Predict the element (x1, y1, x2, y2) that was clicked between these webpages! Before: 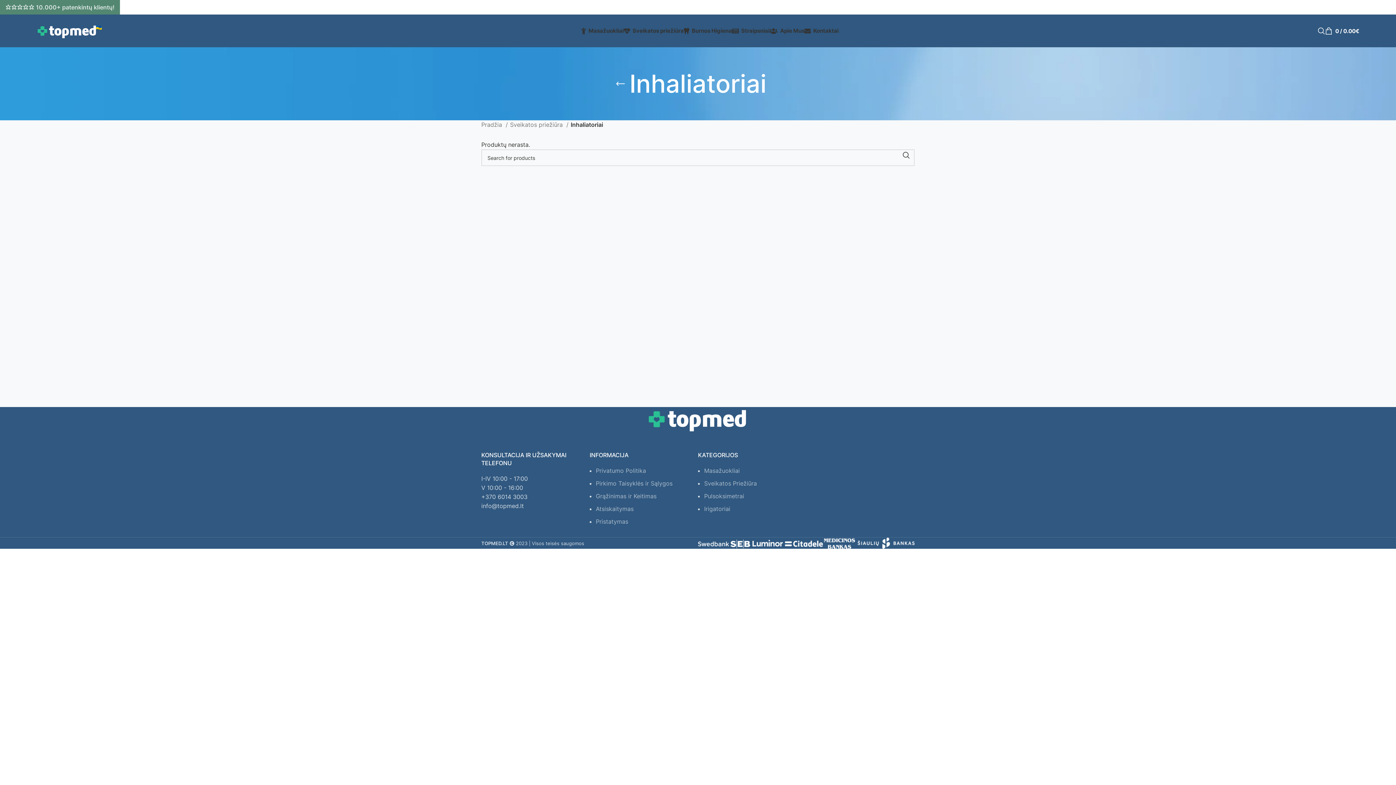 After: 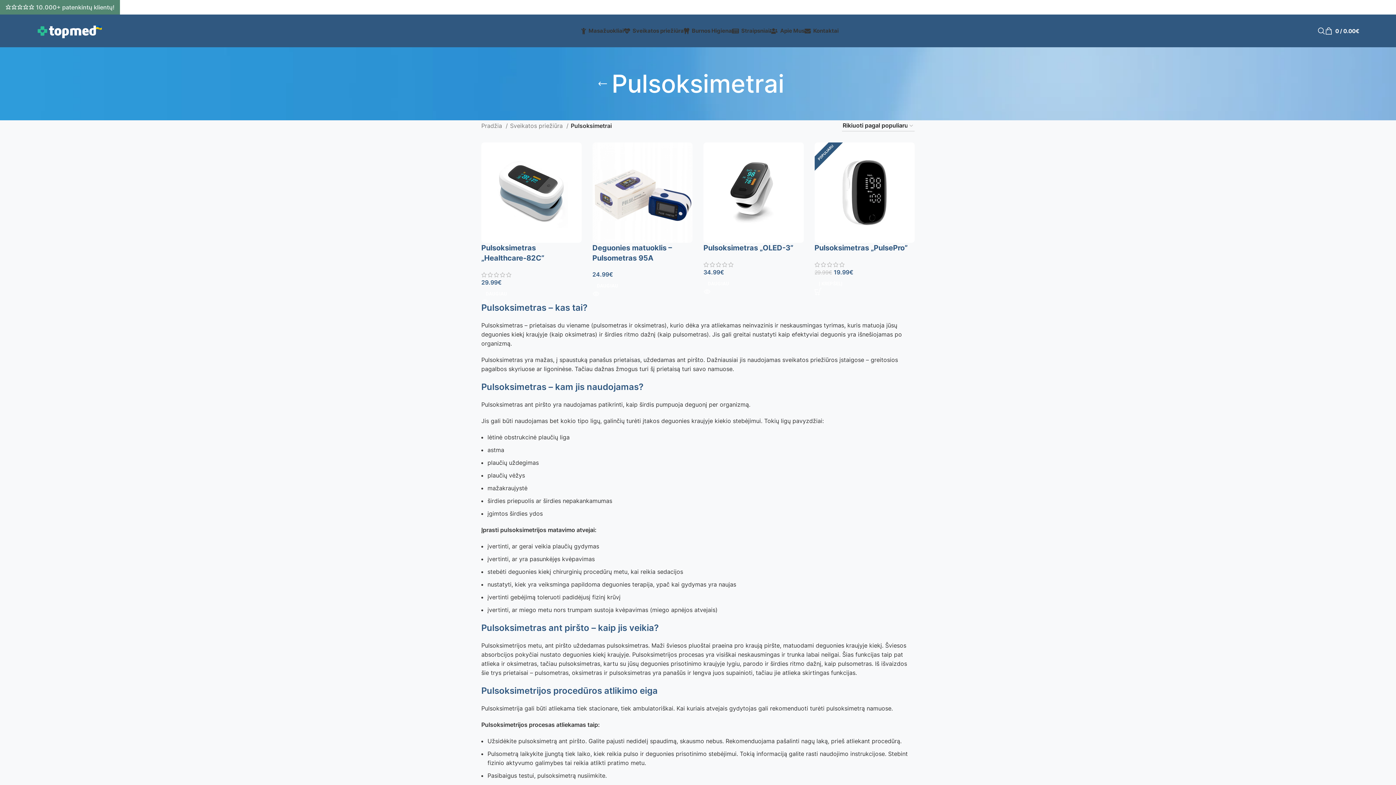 Action: bbox: (704, 492, 744, 499) label: Pulsoksimetrai